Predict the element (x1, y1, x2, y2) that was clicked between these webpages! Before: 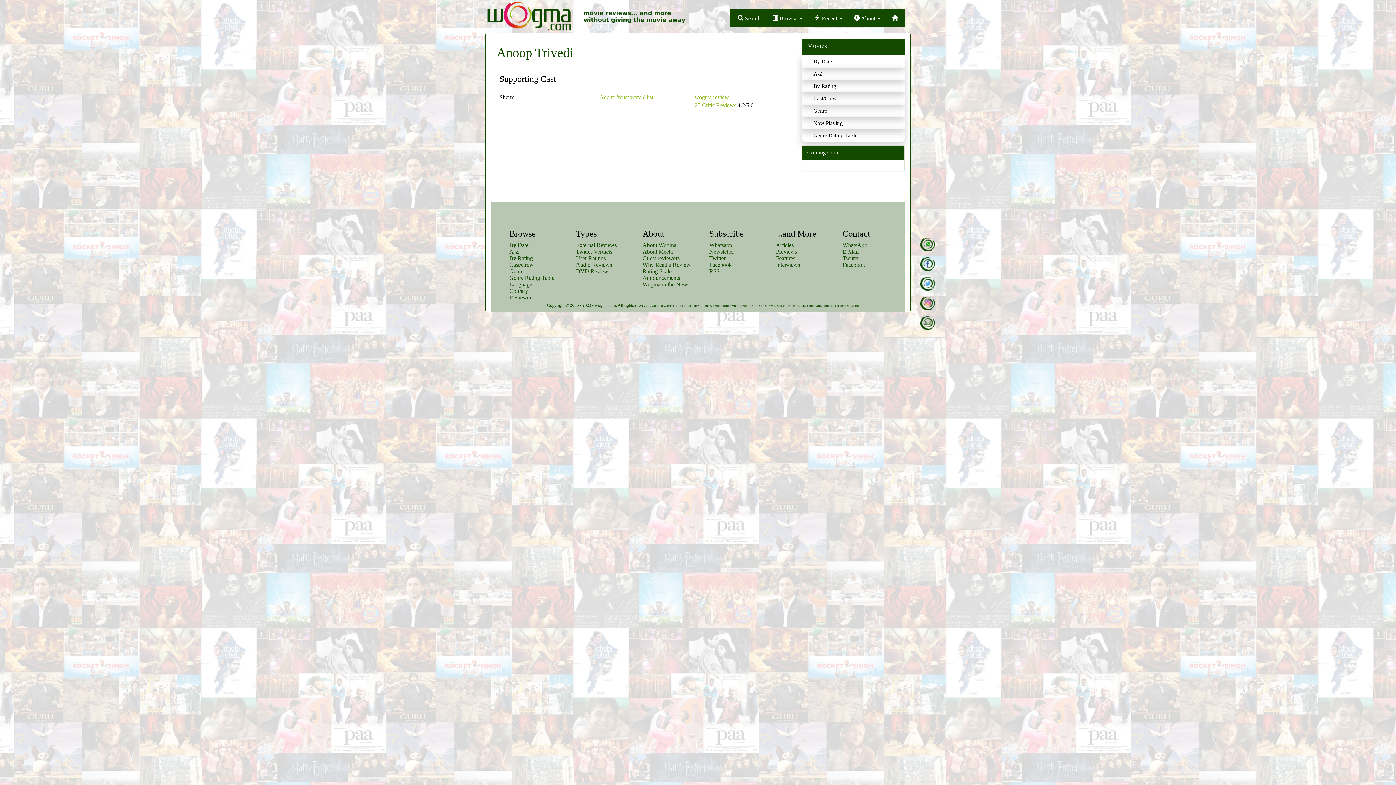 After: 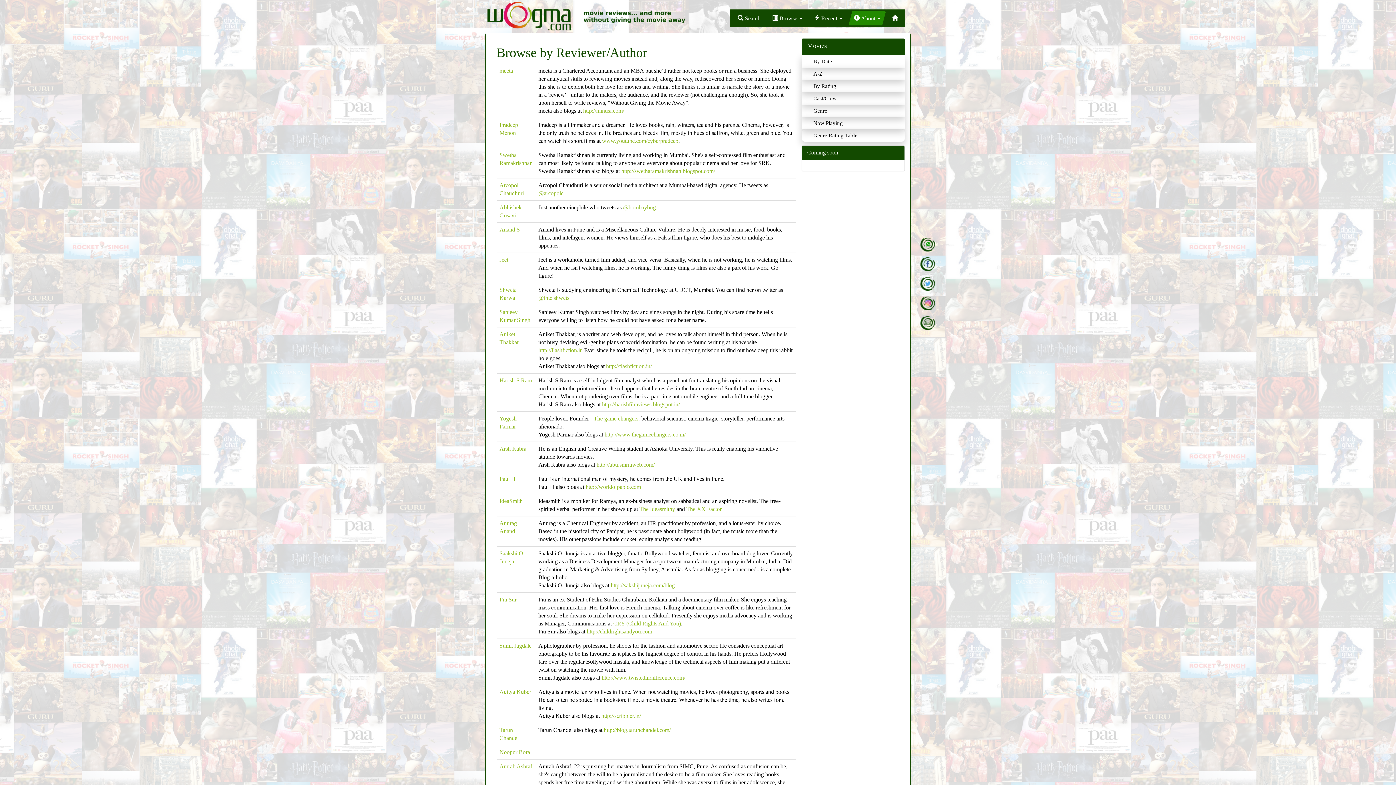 Action: label: Guest reviewers bbox: (642, 255, 679, 261)